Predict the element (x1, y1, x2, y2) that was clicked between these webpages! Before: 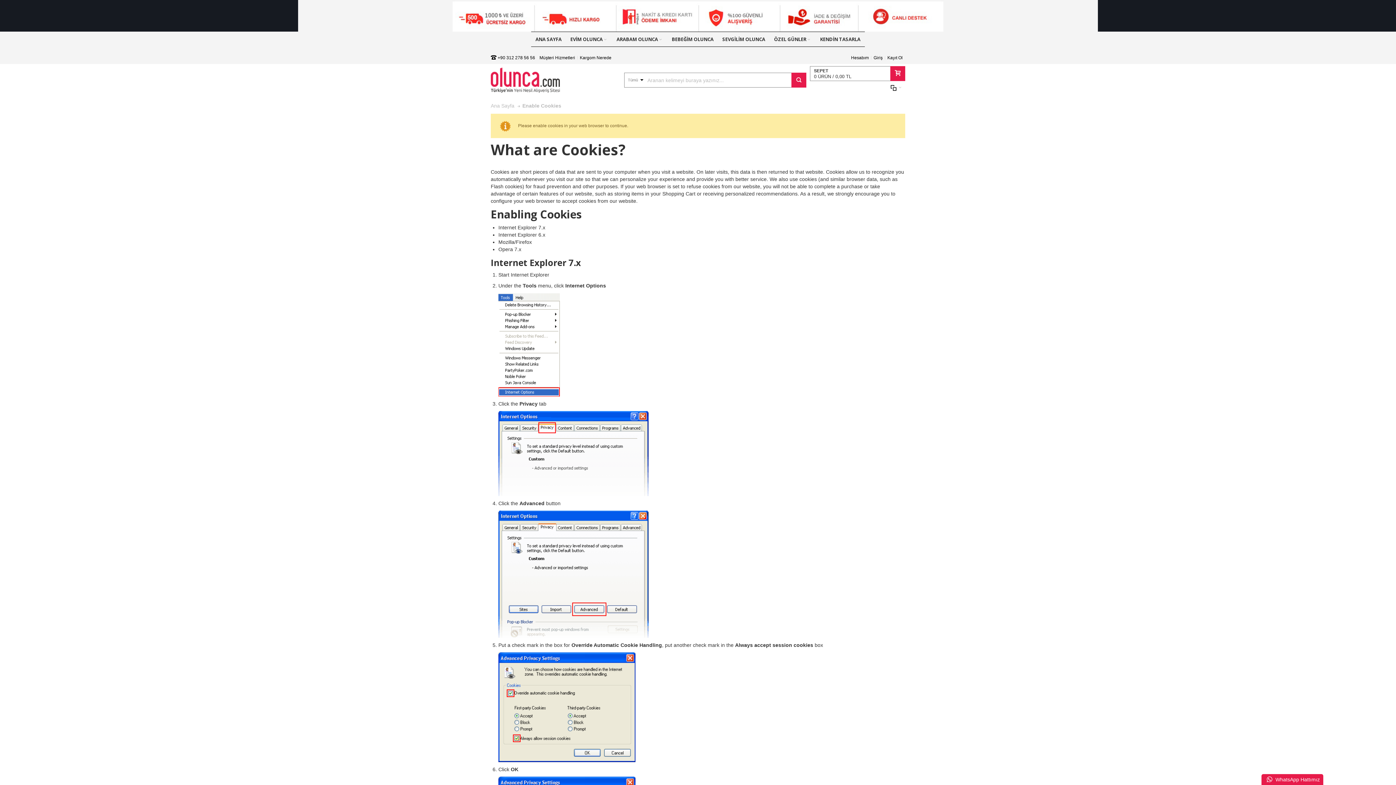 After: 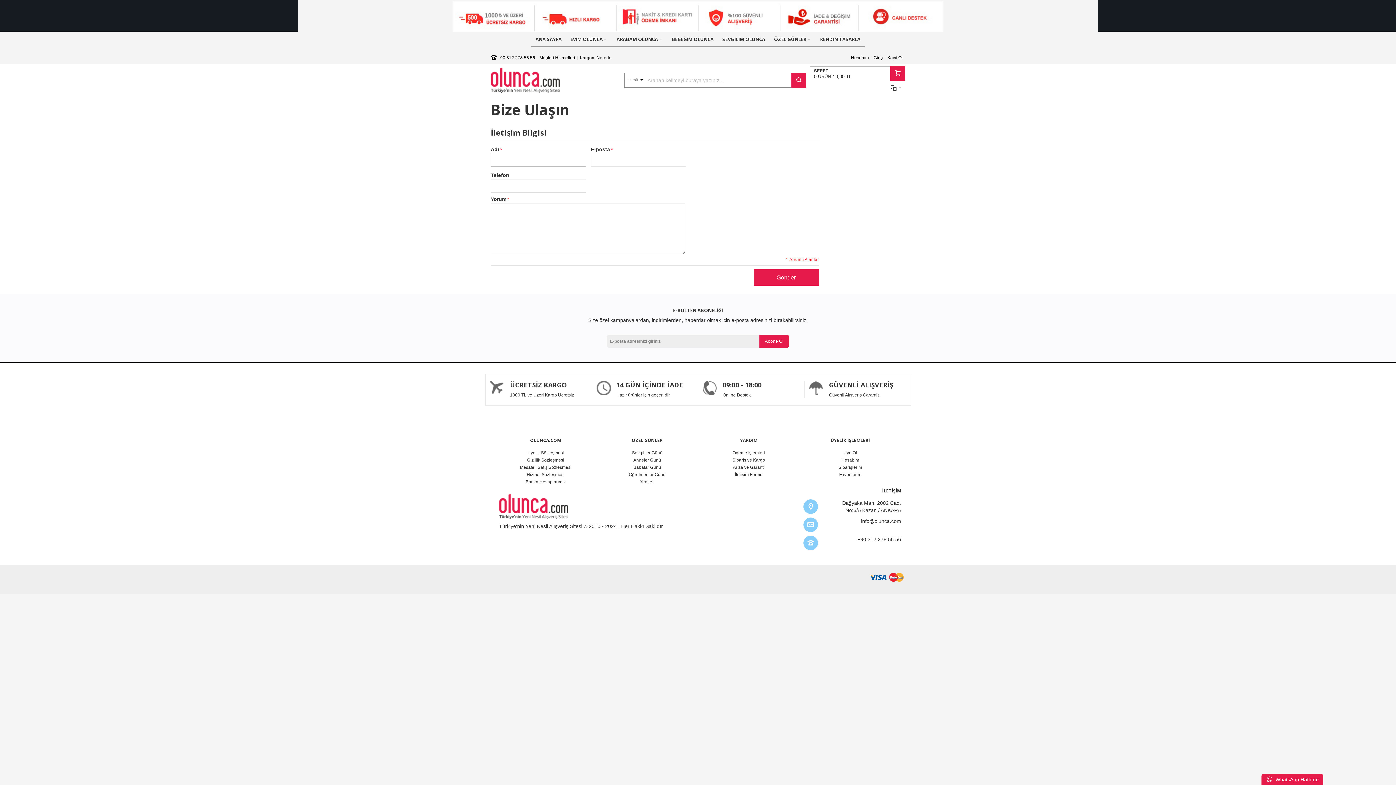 Action: label: Müşteri Hizmetleri bbox: (537, 51, 577, 64)